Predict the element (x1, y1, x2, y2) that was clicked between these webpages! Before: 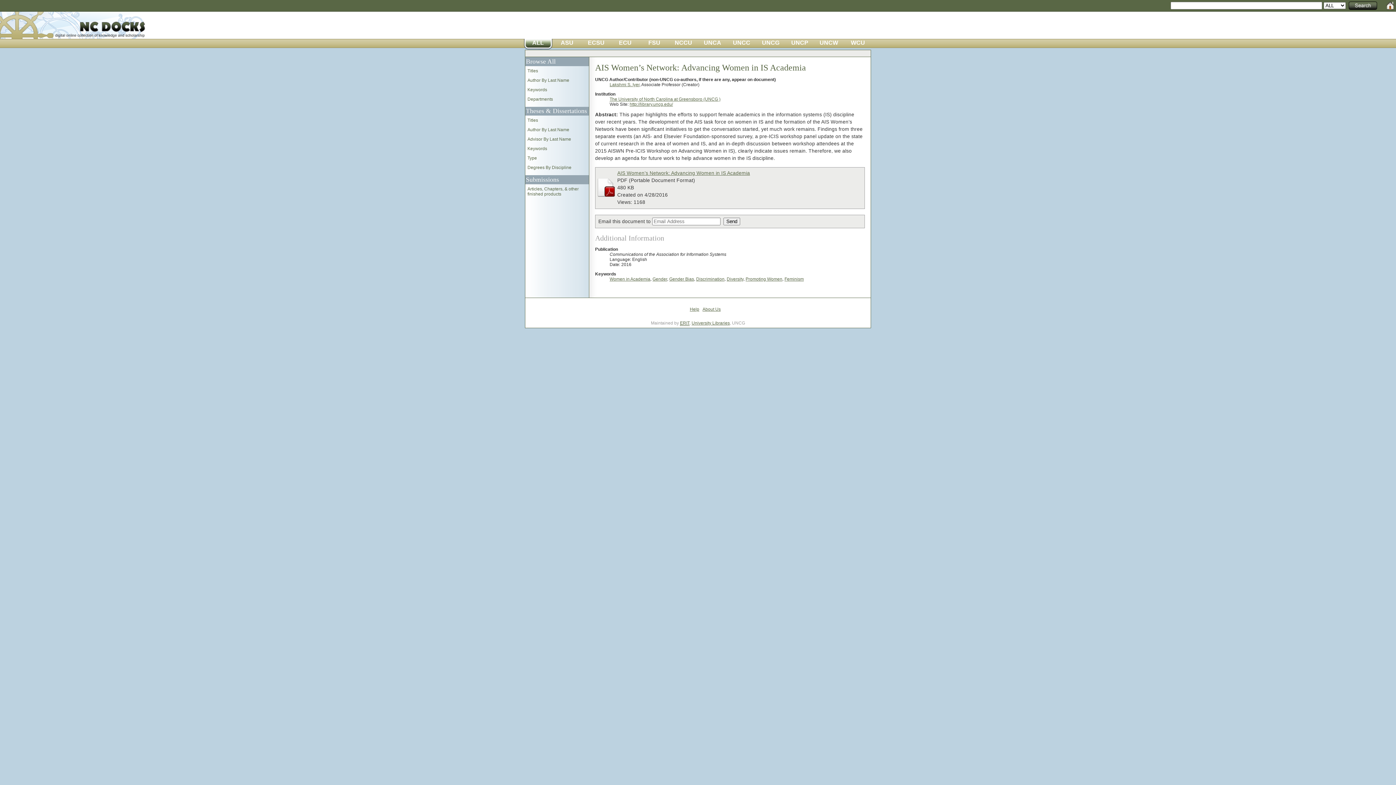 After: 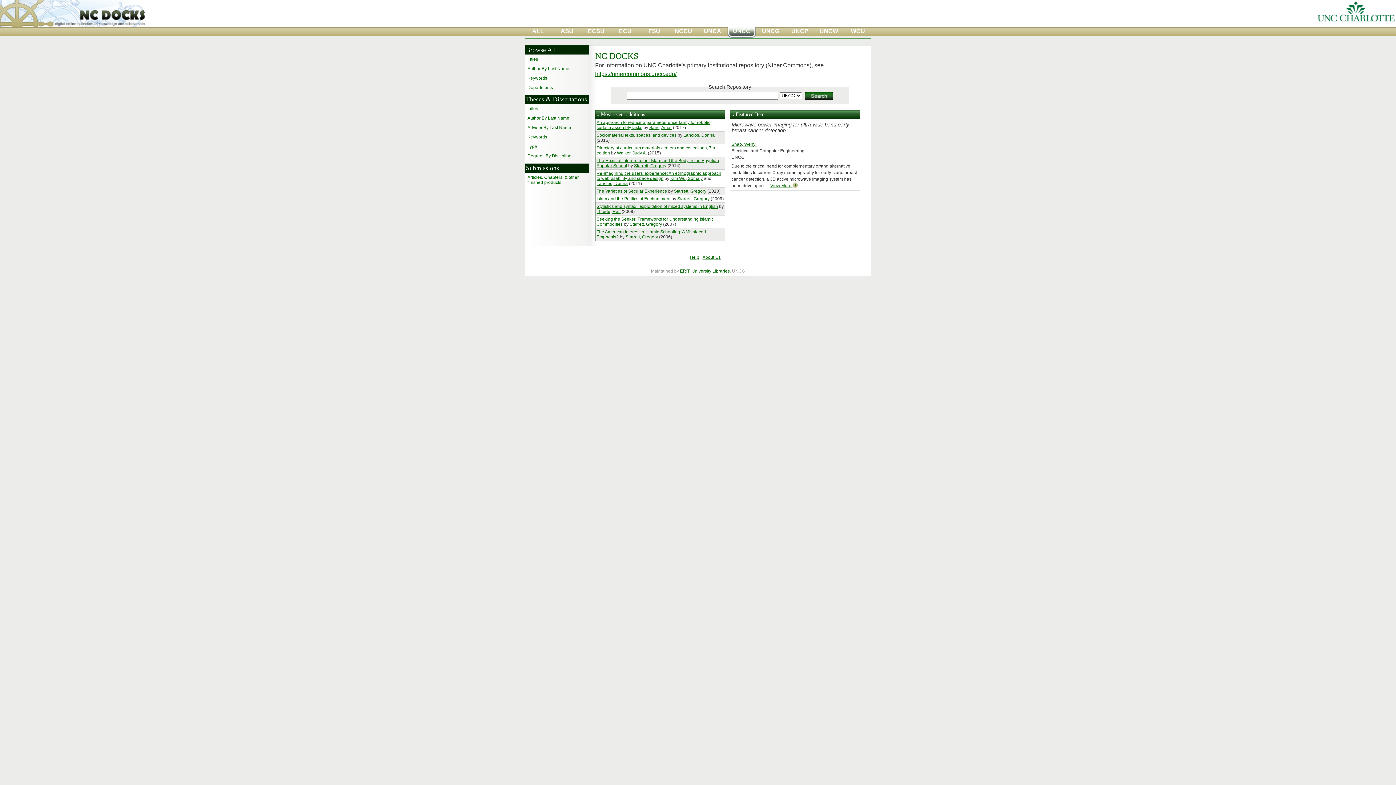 Action: bbox: (727, 38, 756, 49) label: UNCC